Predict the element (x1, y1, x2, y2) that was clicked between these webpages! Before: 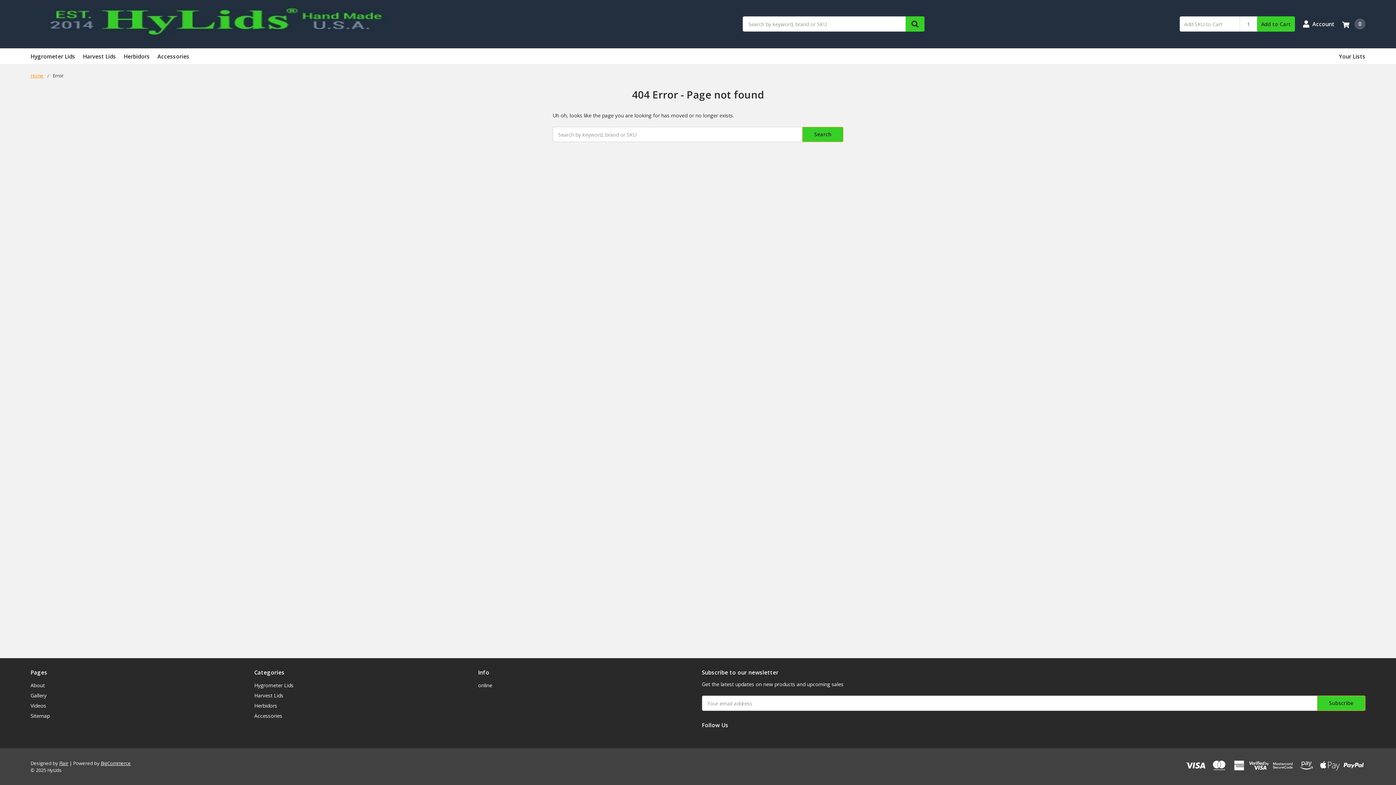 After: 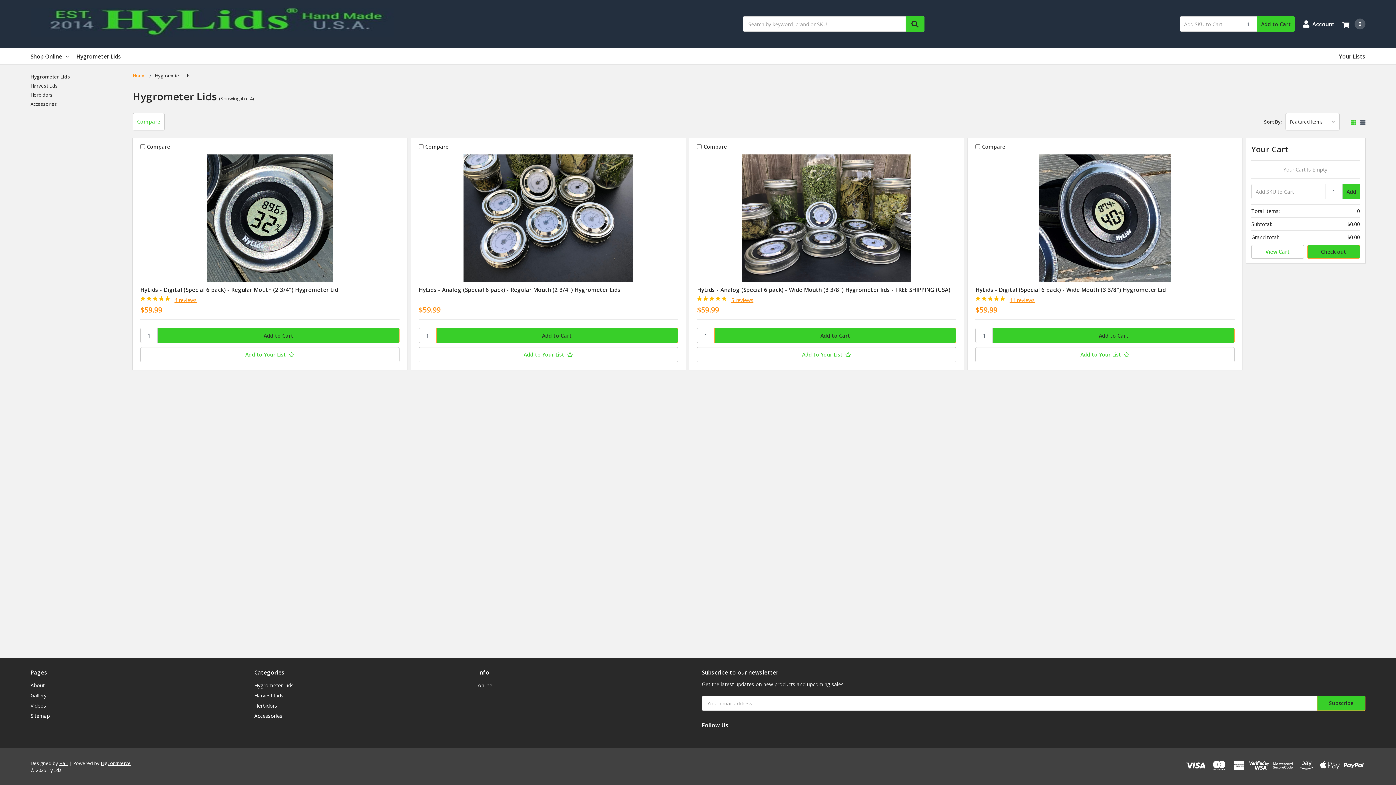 Action: label: Hygrometer Lids bbox: (254, 682, 293, 689)